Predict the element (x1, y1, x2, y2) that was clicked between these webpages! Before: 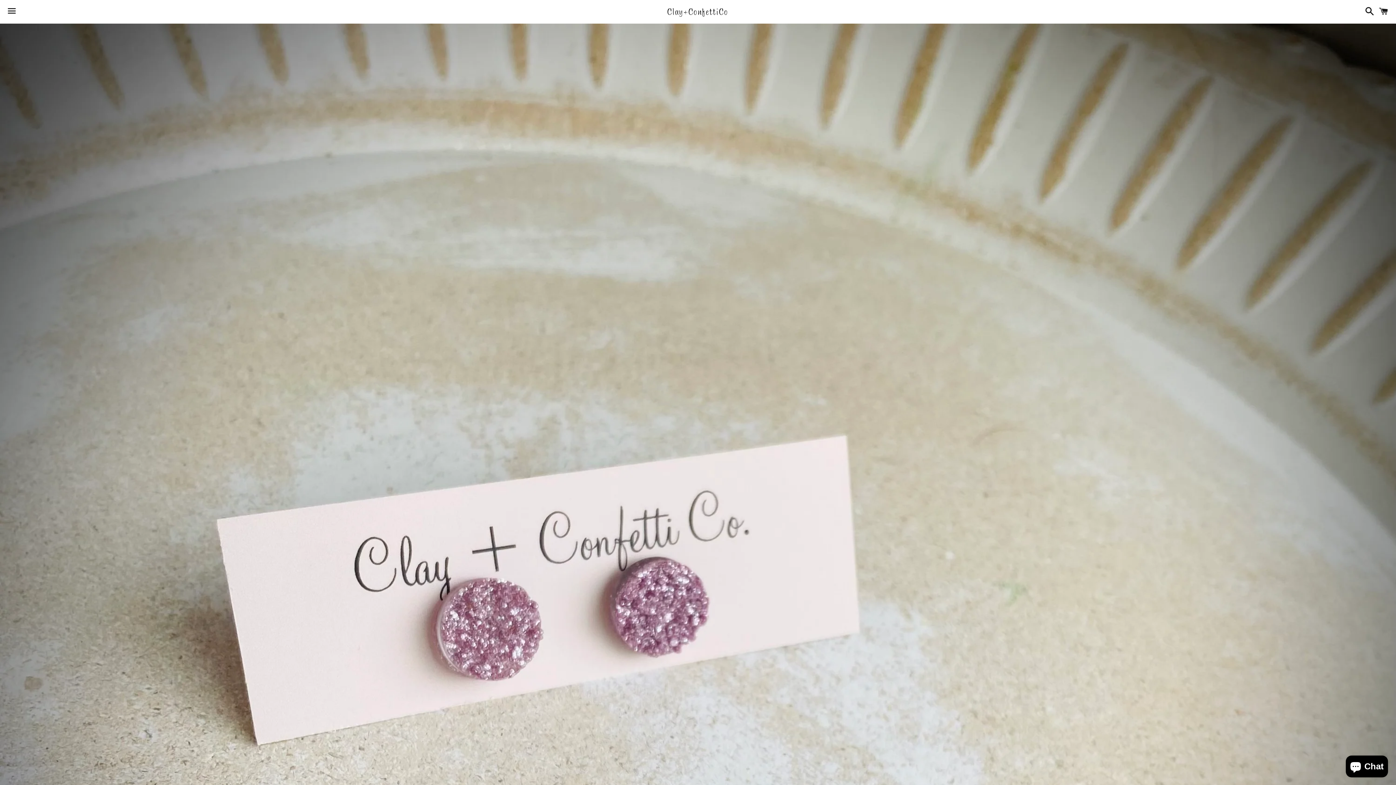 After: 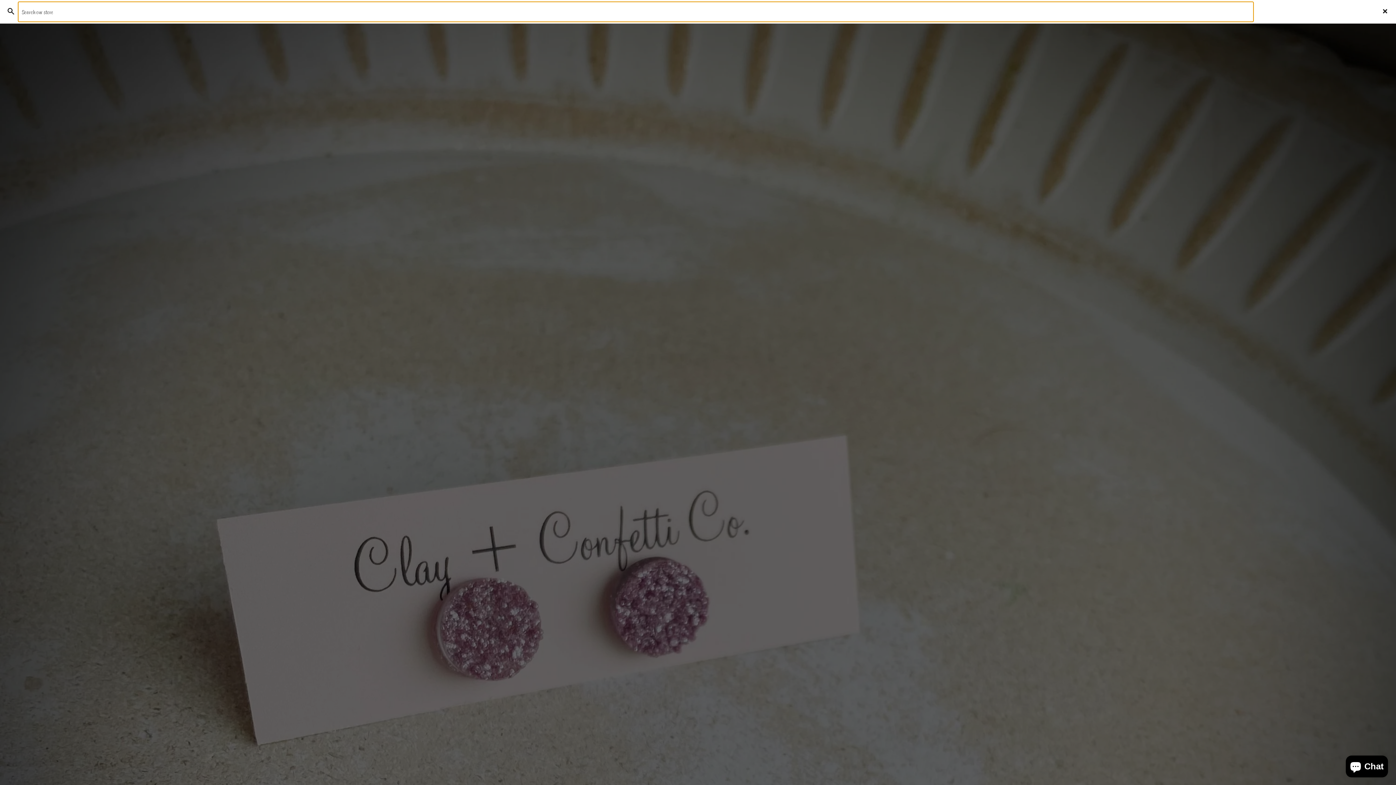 Action: label: Search bbox: (1361, 0, 1374, 22)